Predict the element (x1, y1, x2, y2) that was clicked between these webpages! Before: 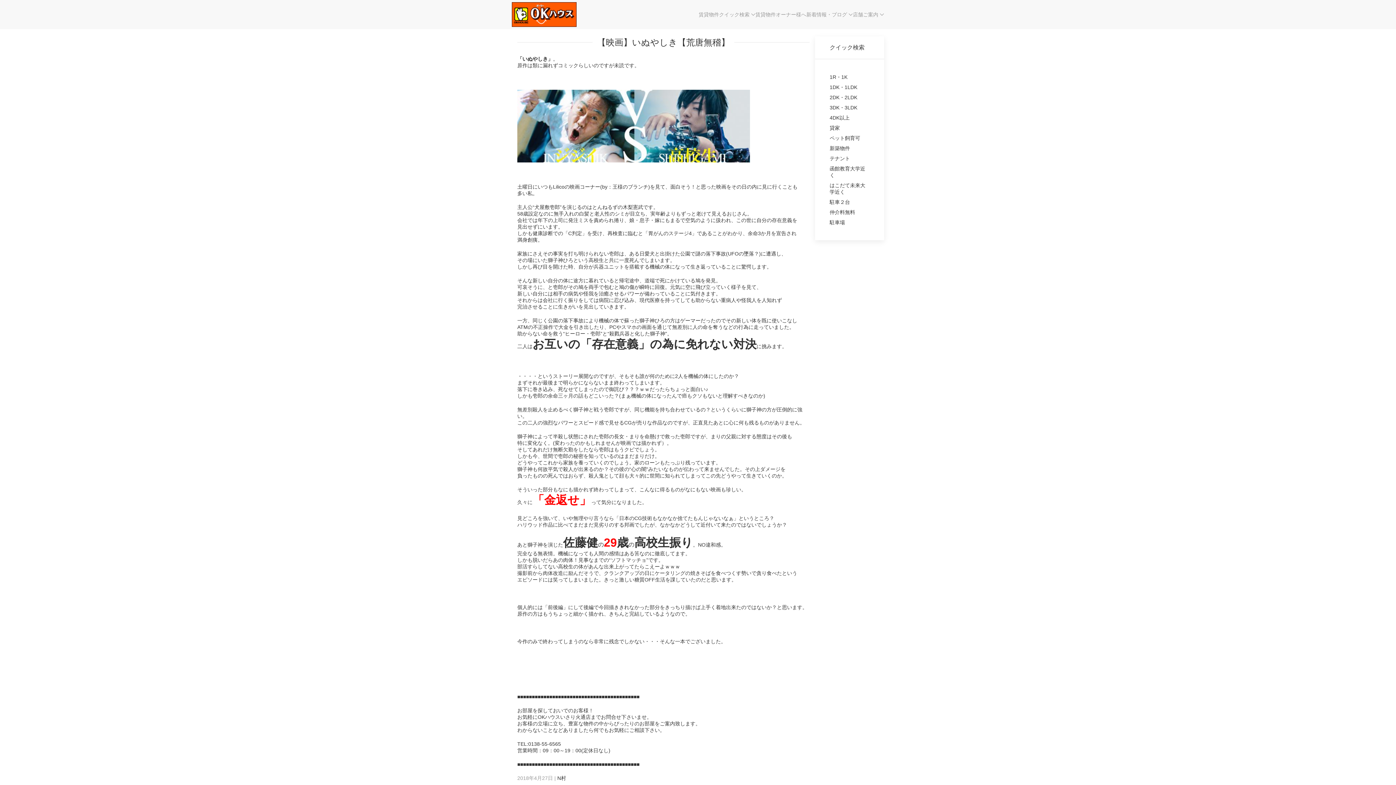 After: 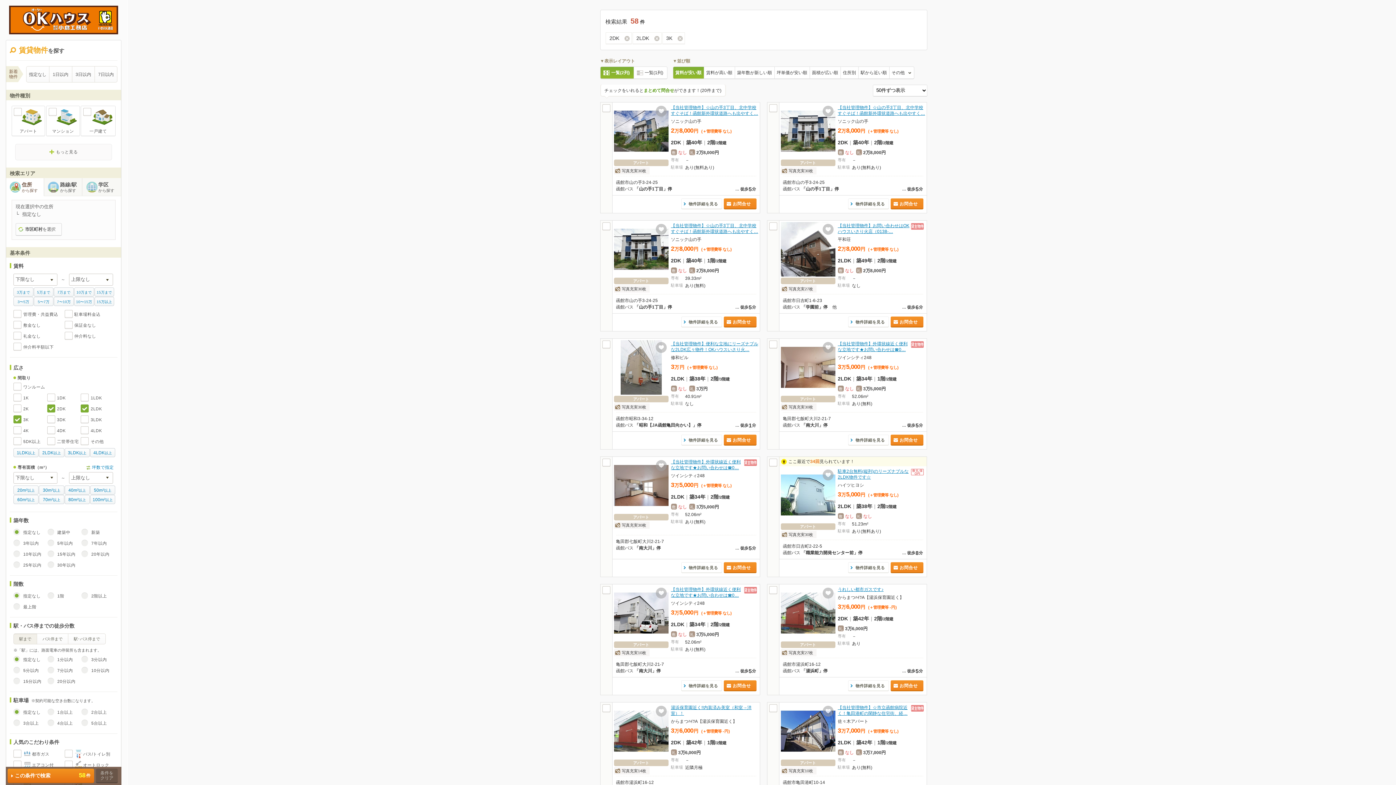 Action: label: 2DK・2LDK bbox: (829, 94, 857, 100)